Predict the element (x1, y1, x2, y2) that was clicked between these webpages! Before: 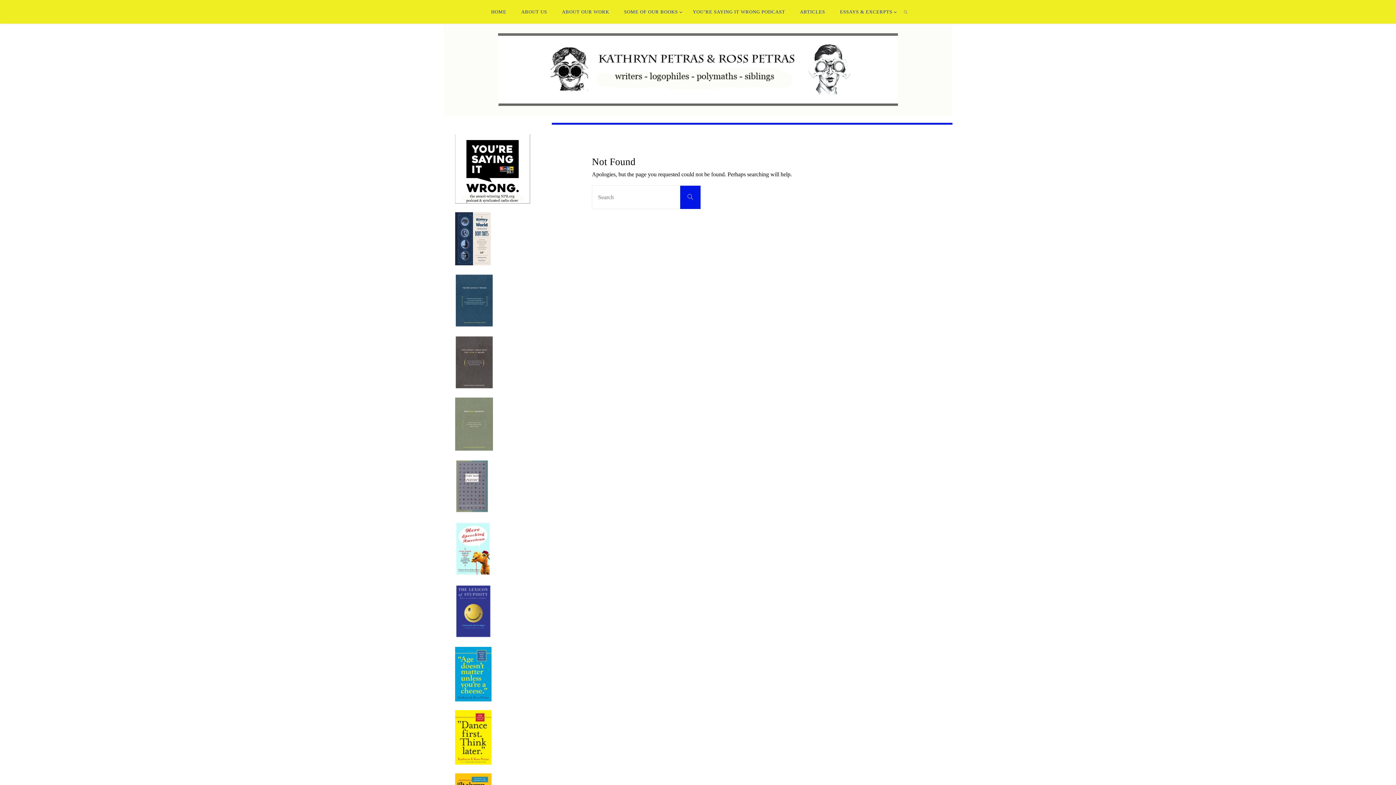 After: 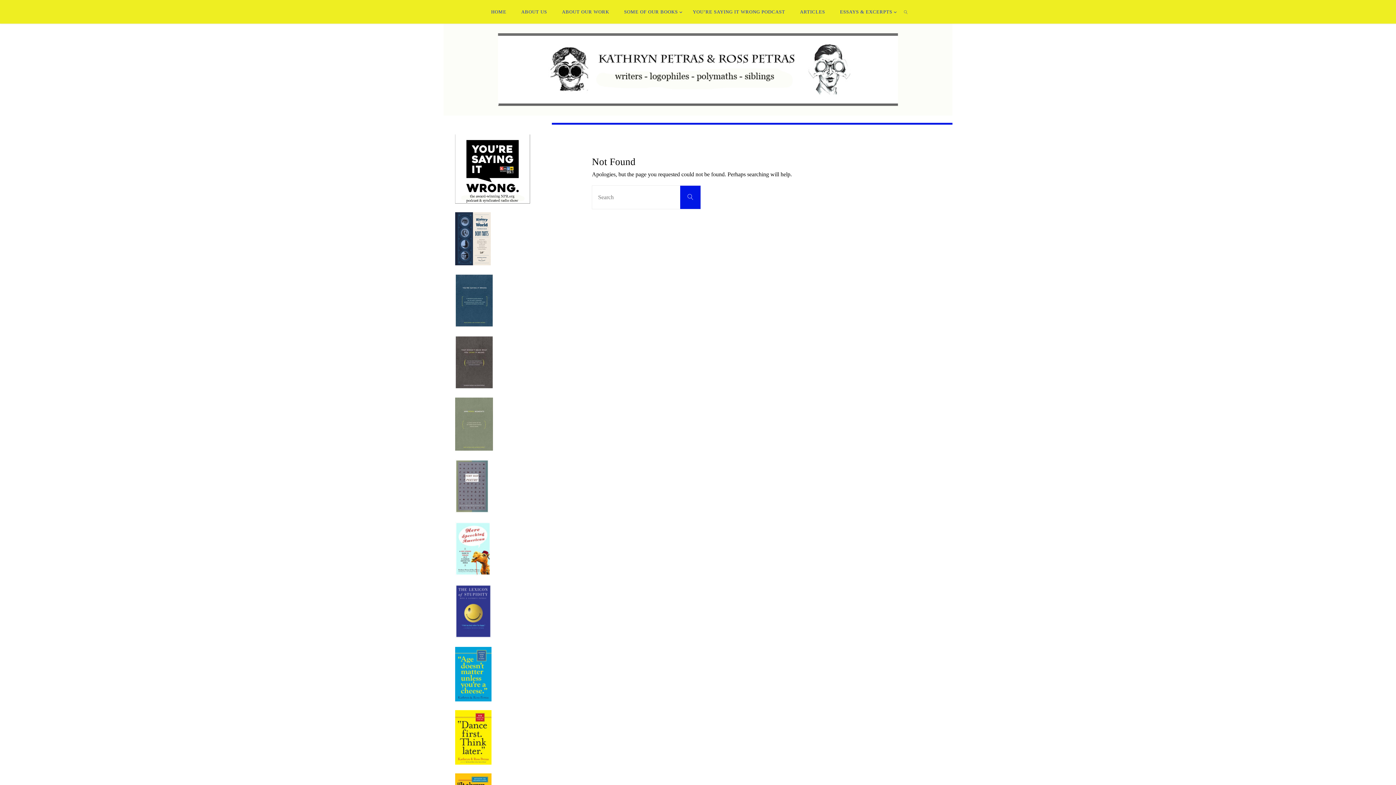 Action: bbox: (455, 358, 493, 365)